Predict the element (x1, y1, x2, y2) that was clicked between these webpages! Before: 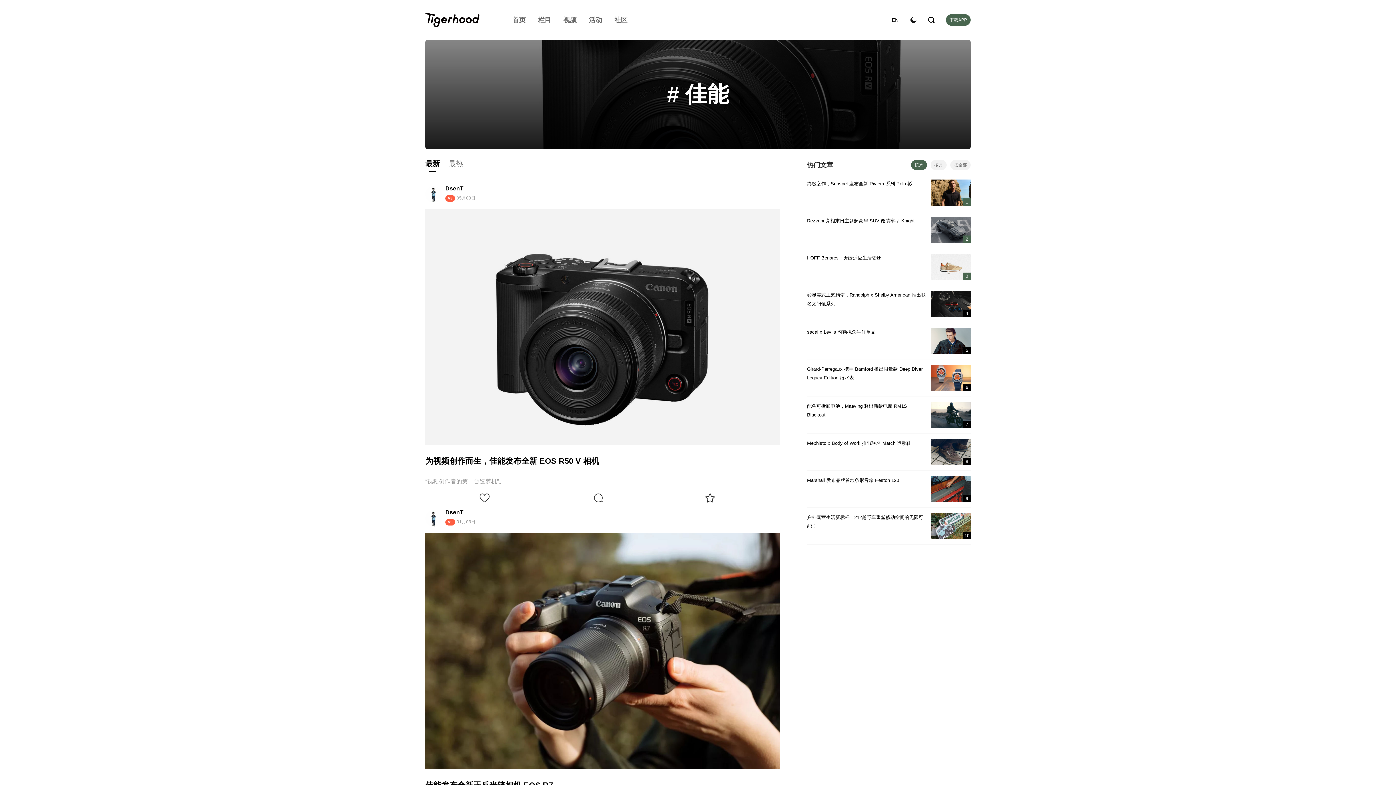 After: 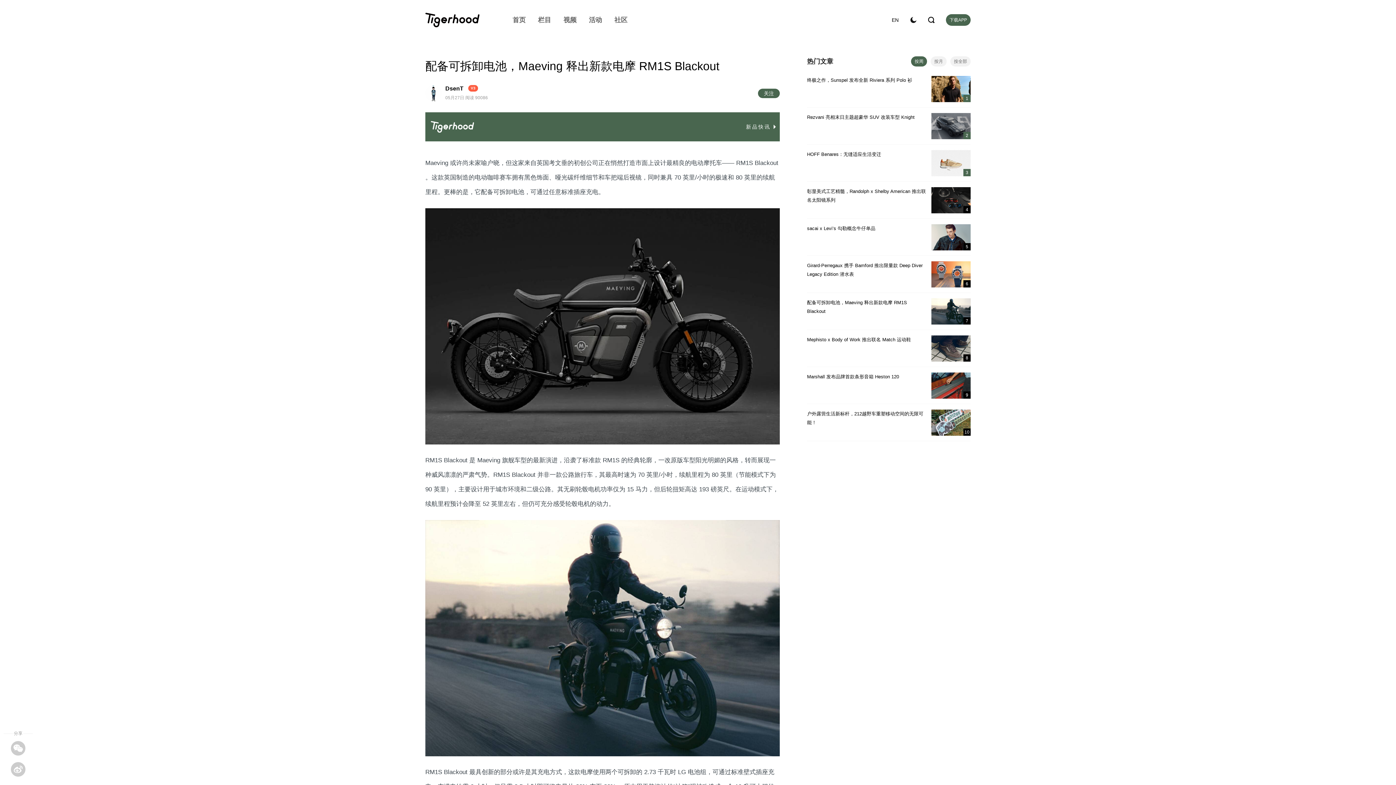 Action: bbox: (931, 402, 970, 408)